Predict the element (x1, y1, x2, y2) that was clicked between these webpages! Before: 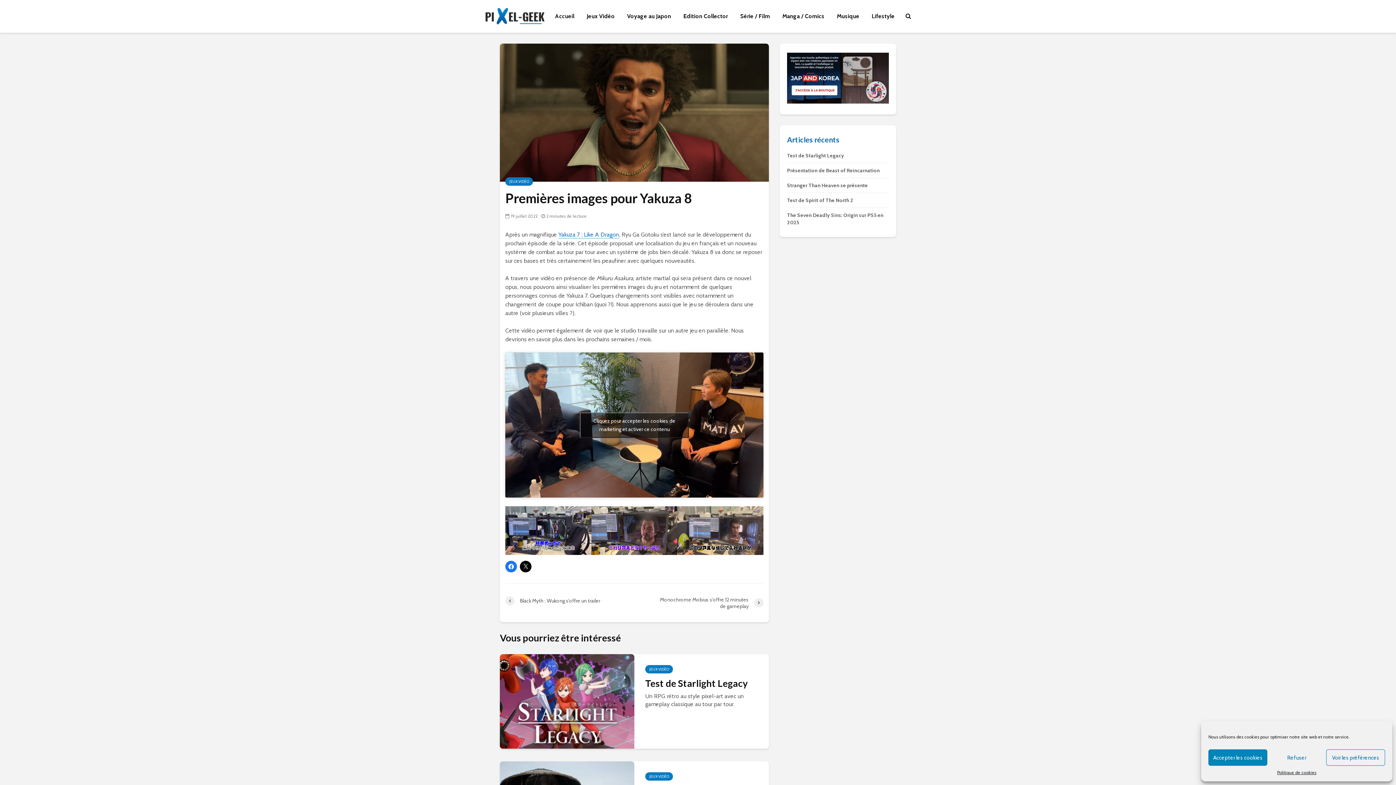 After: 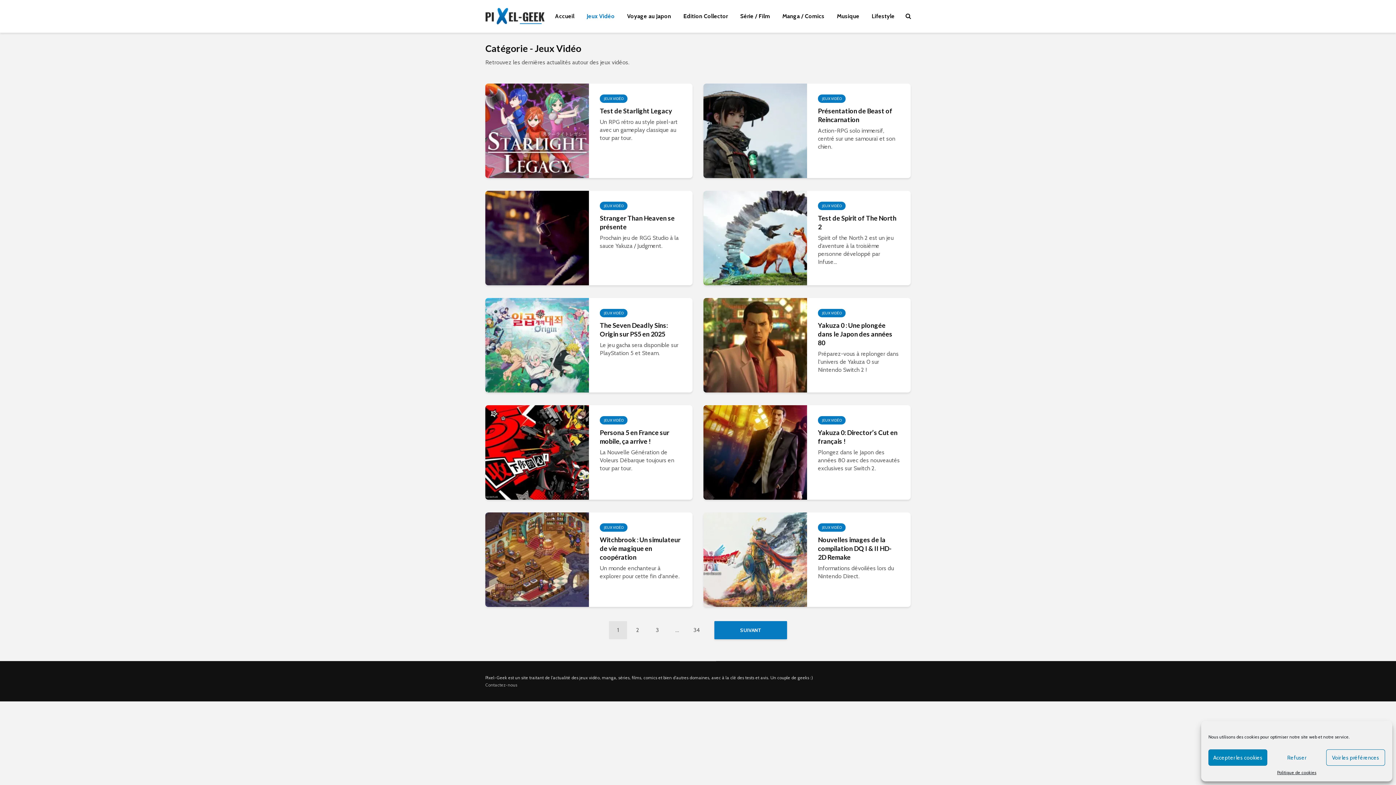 Action: label: JEUX VIDÉO bbox: (645, 665, 673, 673)